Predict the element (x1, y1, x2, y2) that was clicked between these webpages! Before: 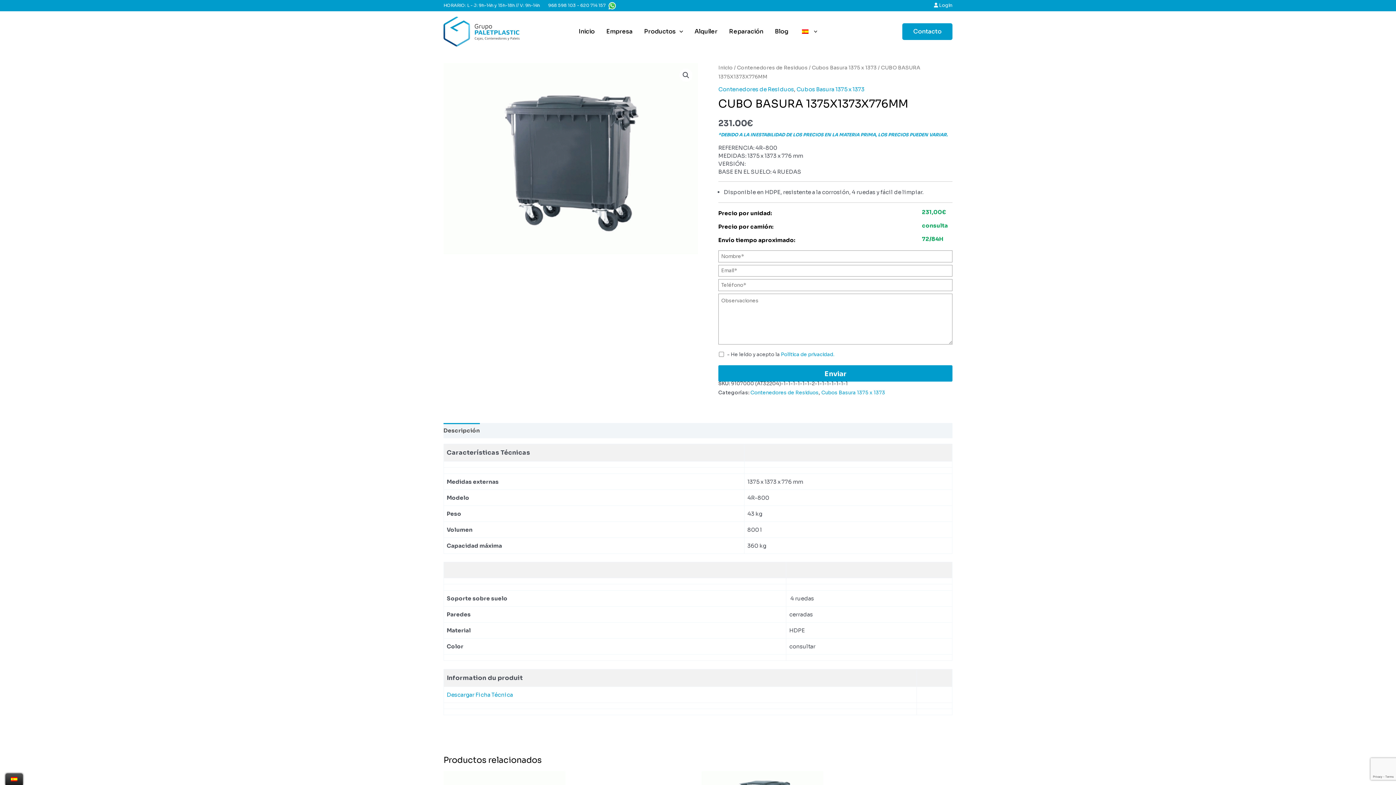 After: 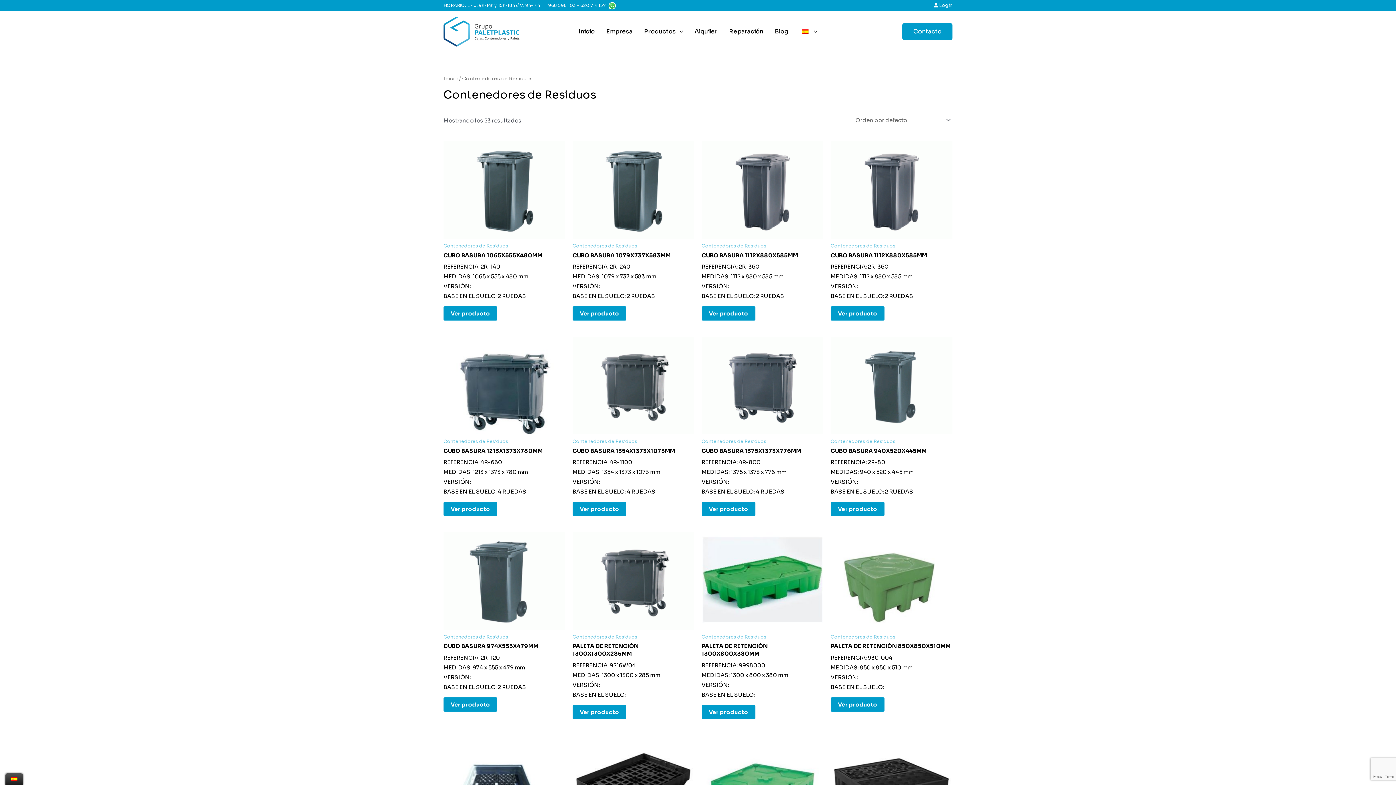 Action: label: Contenedores de Residuos bbox: (718, 85, 794, 92)